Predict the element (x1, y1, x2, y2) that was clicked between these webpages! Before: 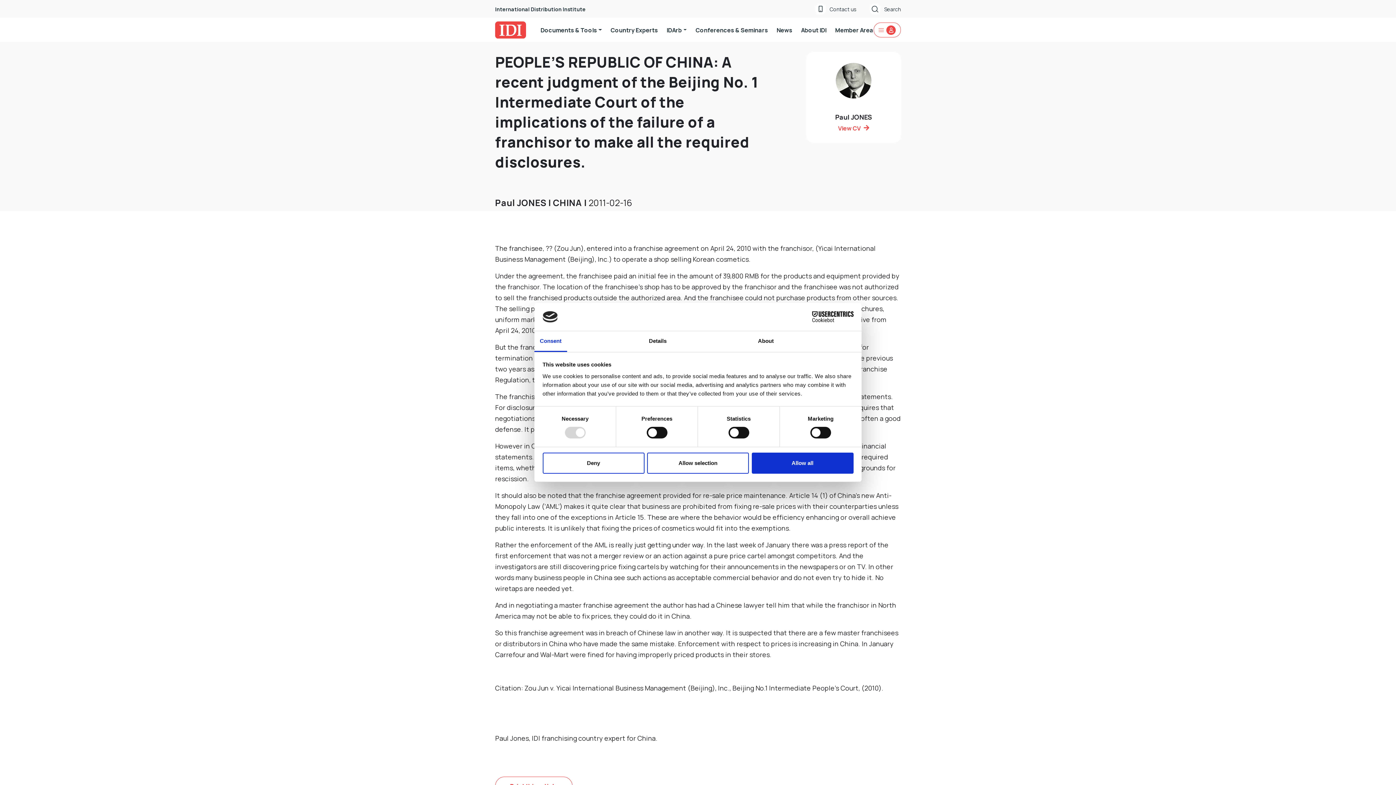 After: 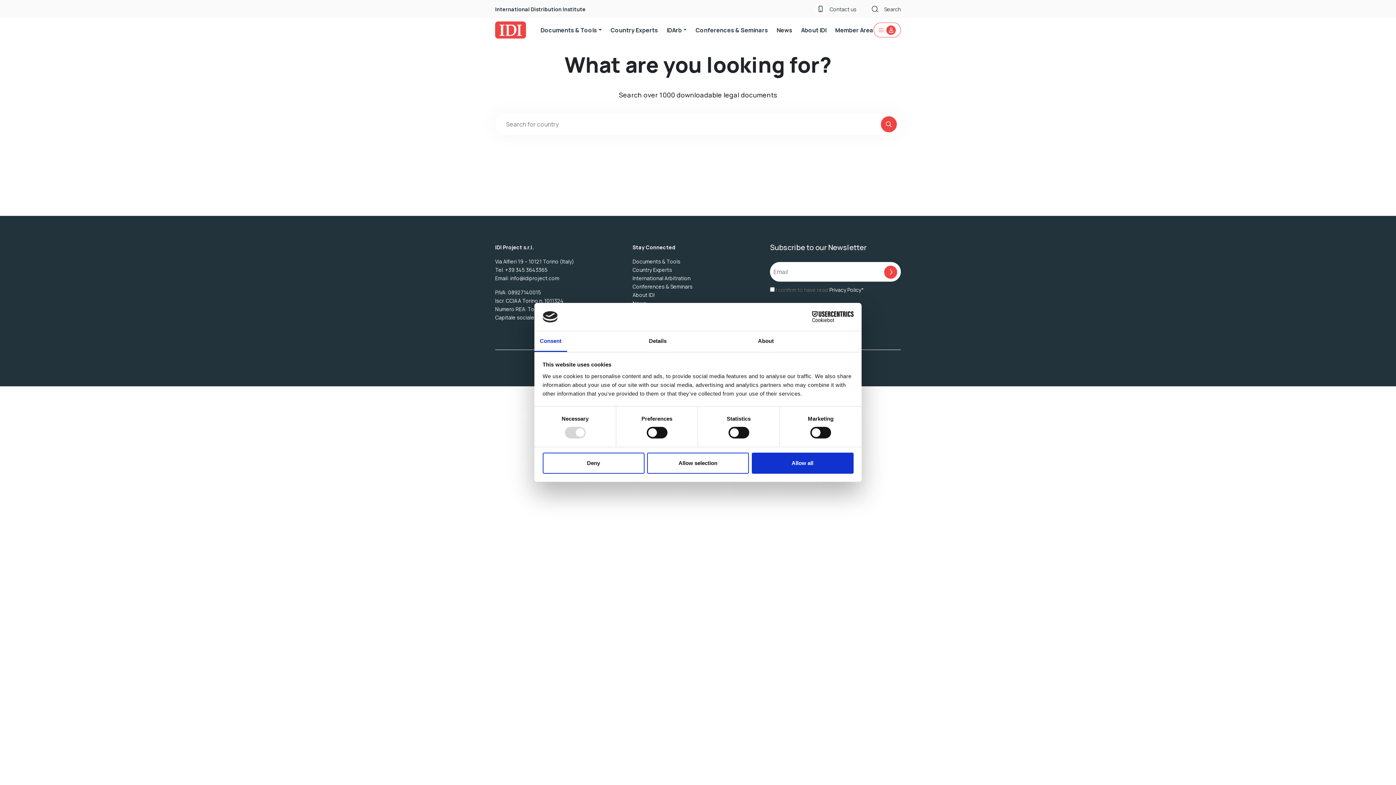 Action: bbox: (869, 3, 901, 14) label: Search